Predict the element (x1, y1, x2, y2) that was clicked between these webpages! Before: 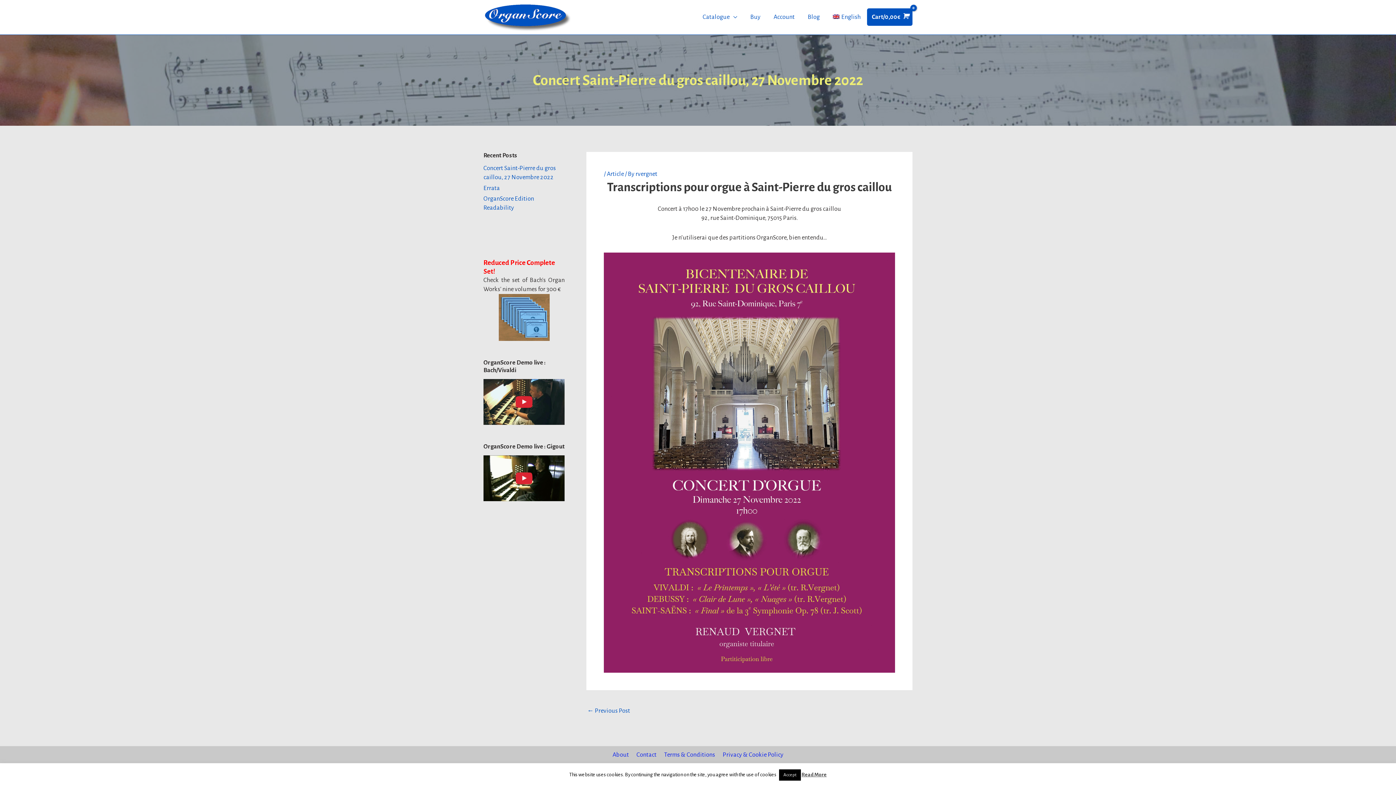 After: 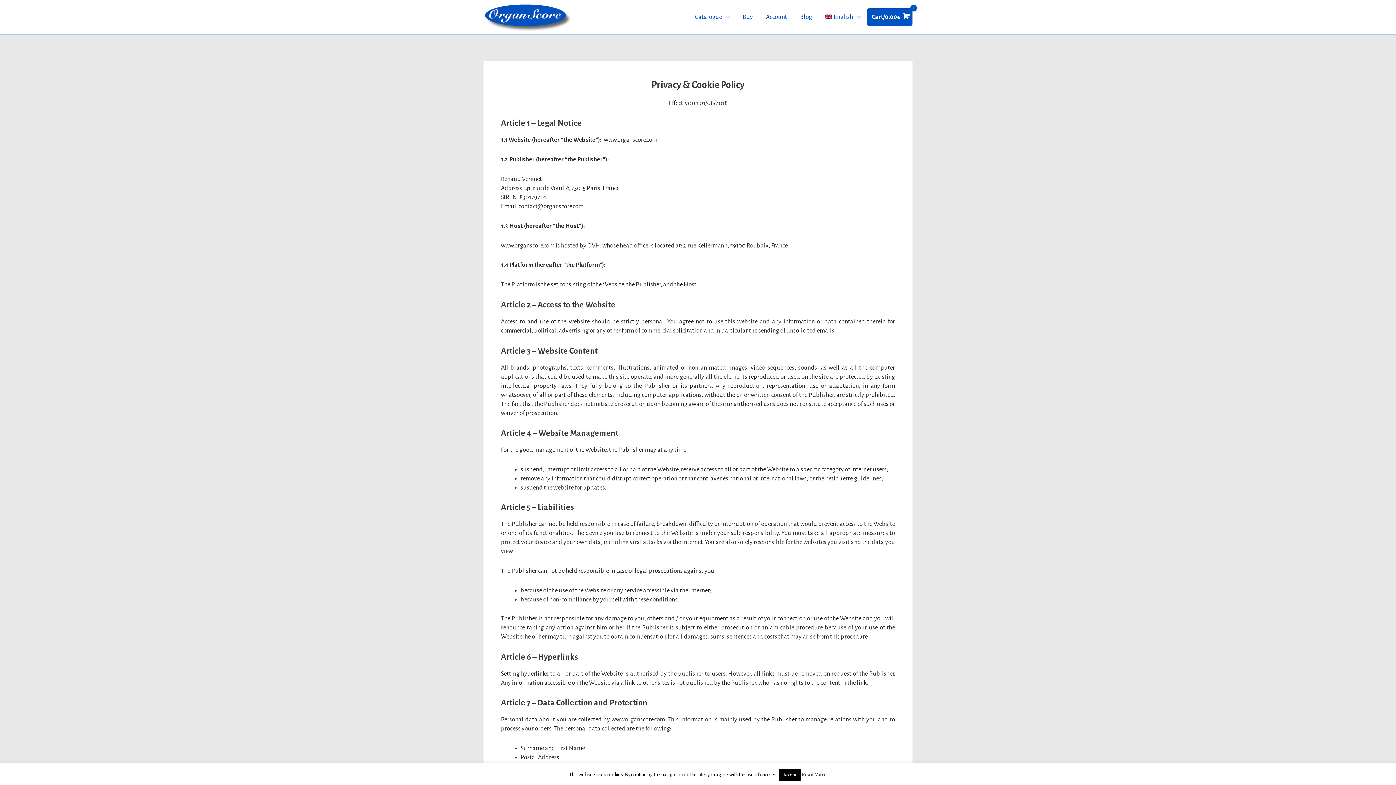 Action: bbox: (719, 752, 783, 758) label: Privacy & Cookie Policy